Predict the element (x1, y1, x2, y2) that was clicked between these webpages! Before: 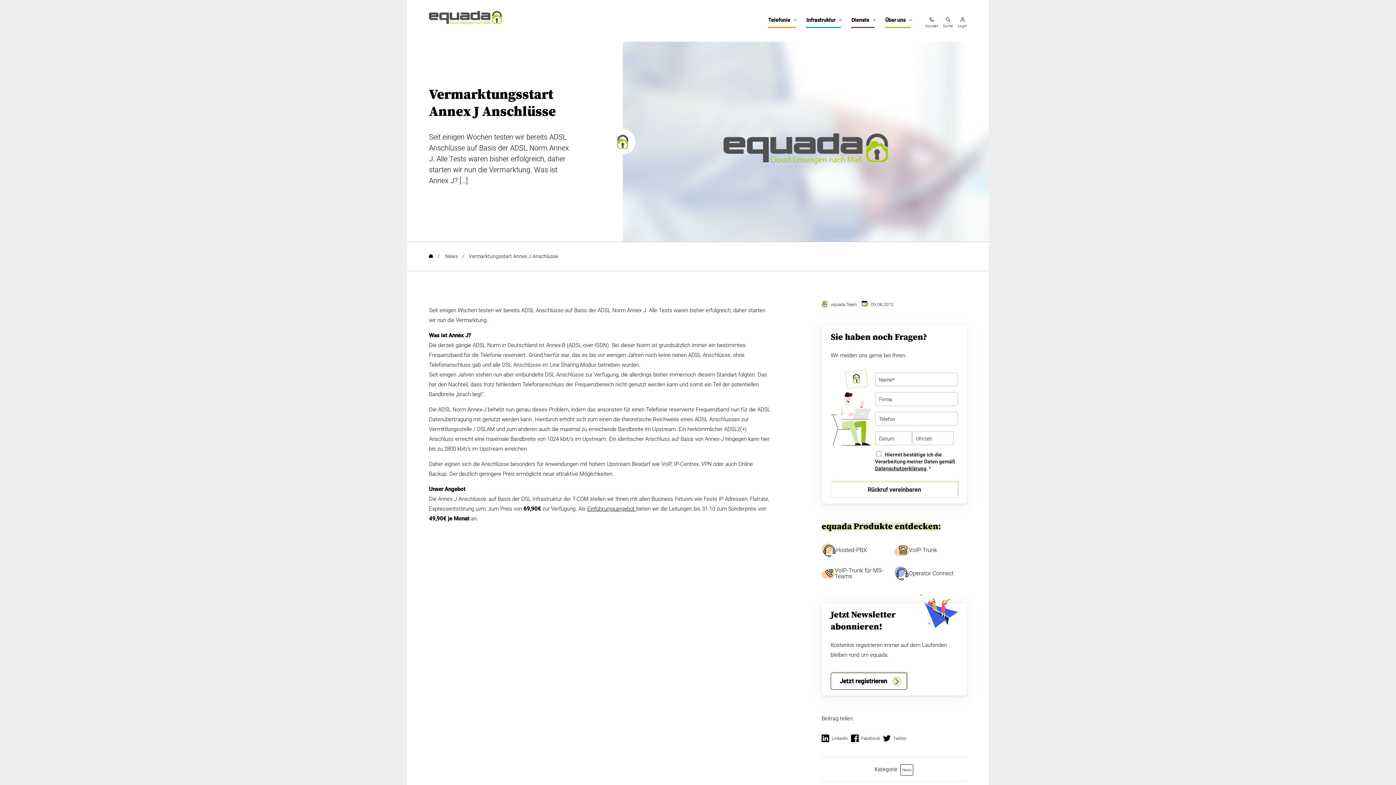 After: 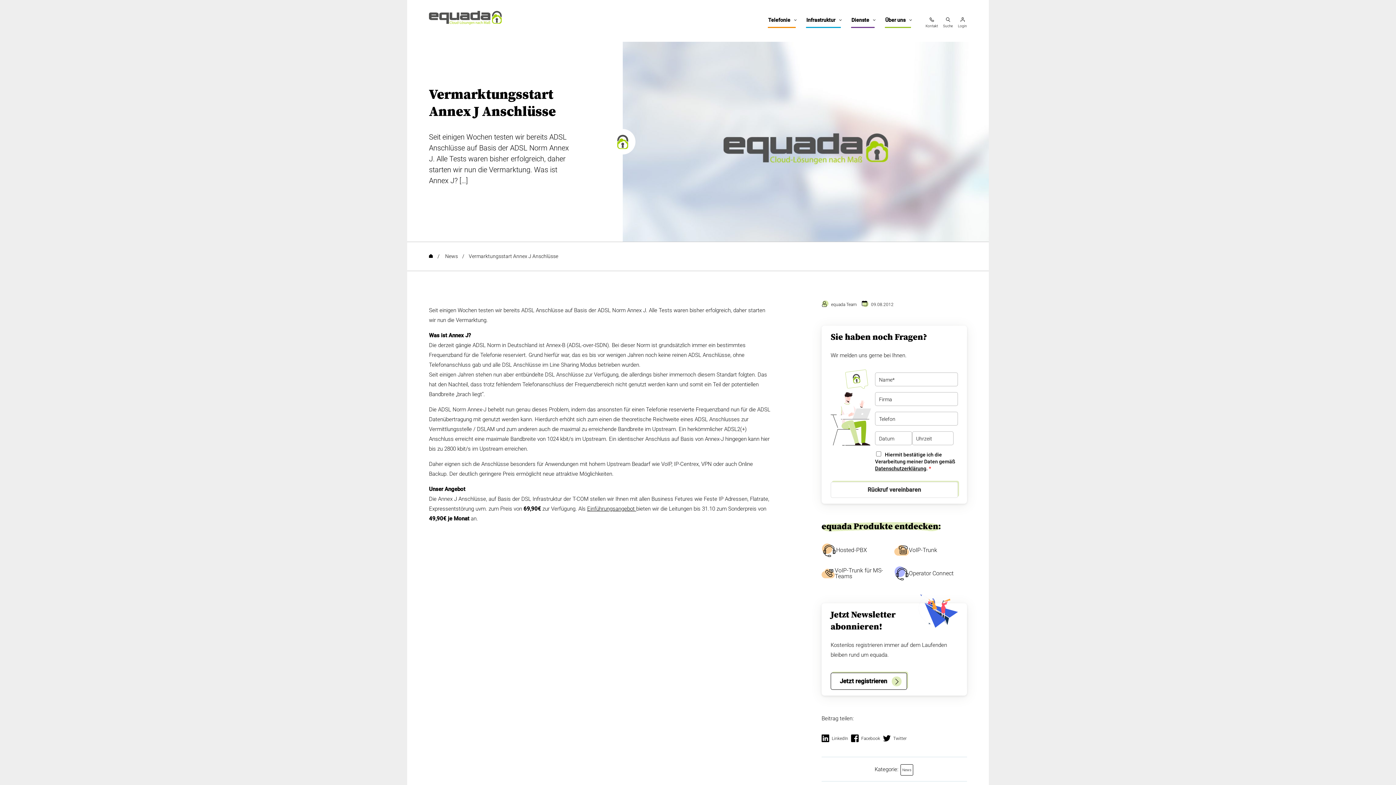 Action: bbox: (851, 734, 880, 742) label: Facebook